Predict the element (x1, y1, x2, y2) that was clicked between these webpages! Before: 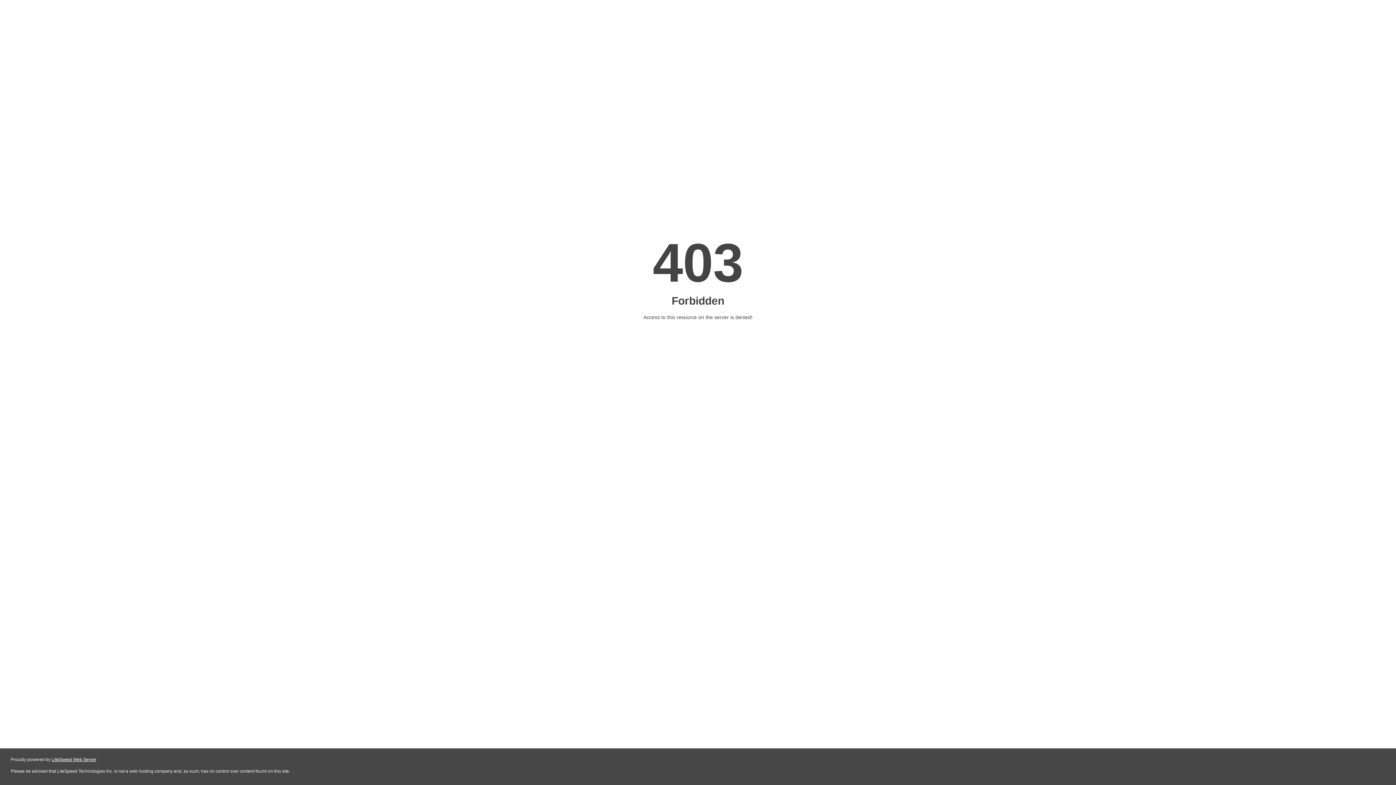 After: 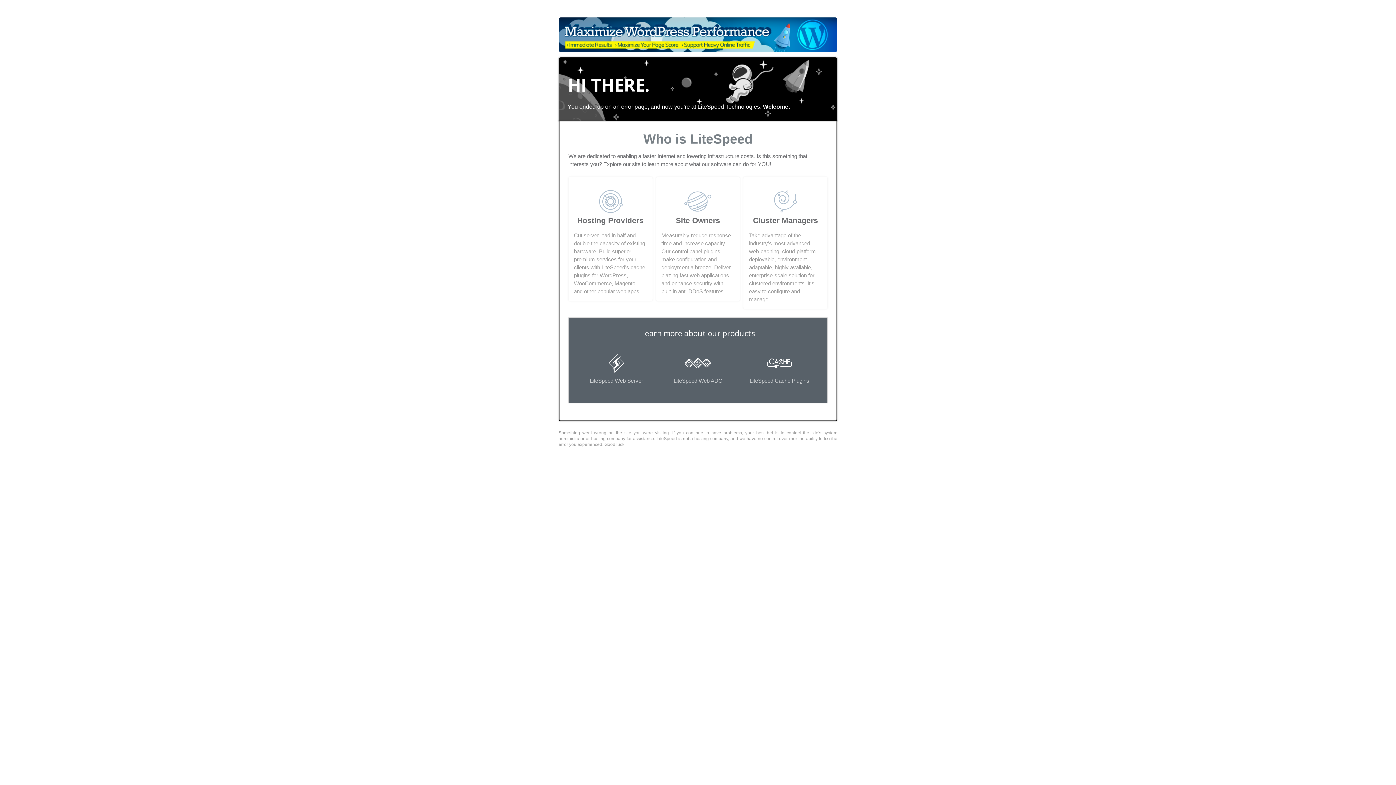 Action: label: LiteSpeed Web Server bbox: (51, 757, 96, 762)